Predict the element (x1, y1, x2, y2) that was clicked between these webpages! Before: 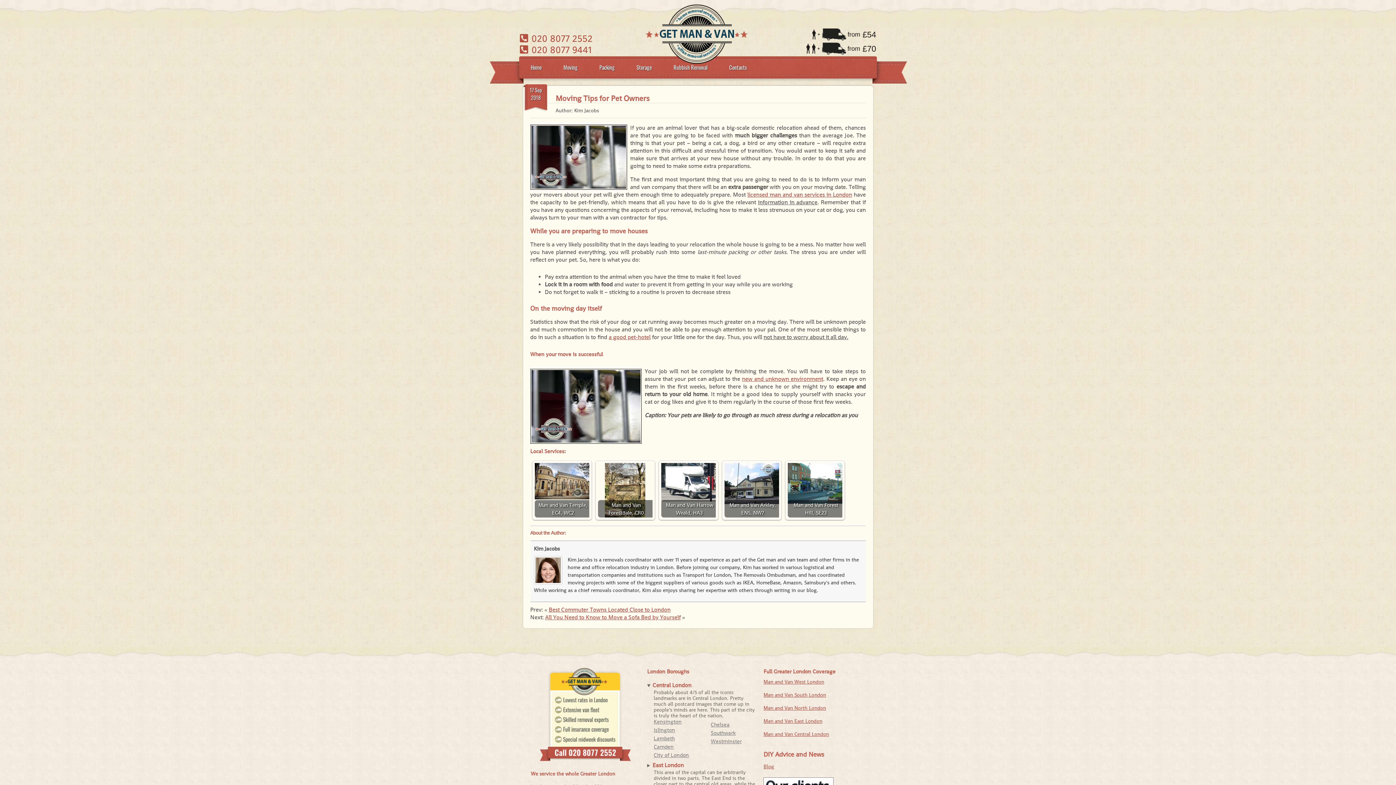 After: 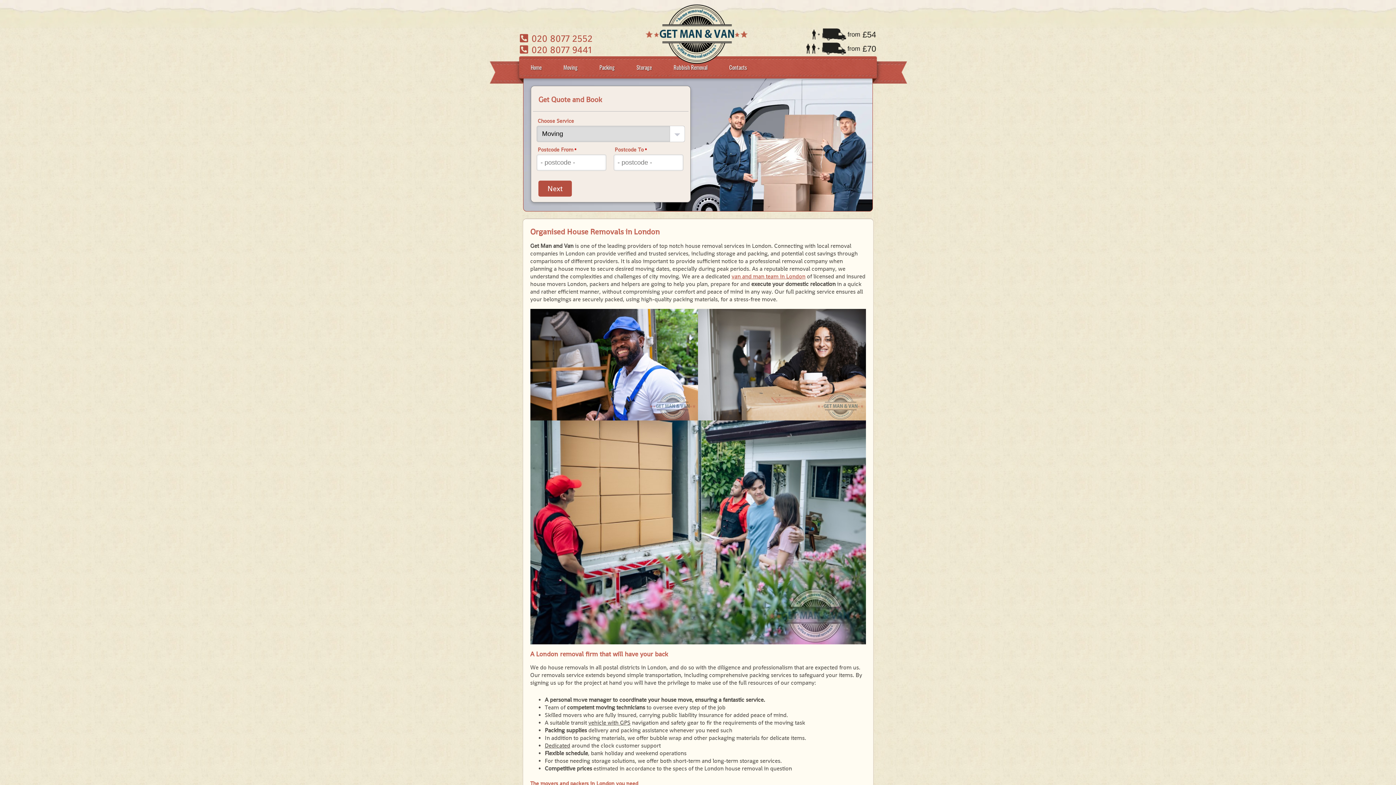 Action: bbox: (747, 191, 852, 198) label: licensed man and van services in London